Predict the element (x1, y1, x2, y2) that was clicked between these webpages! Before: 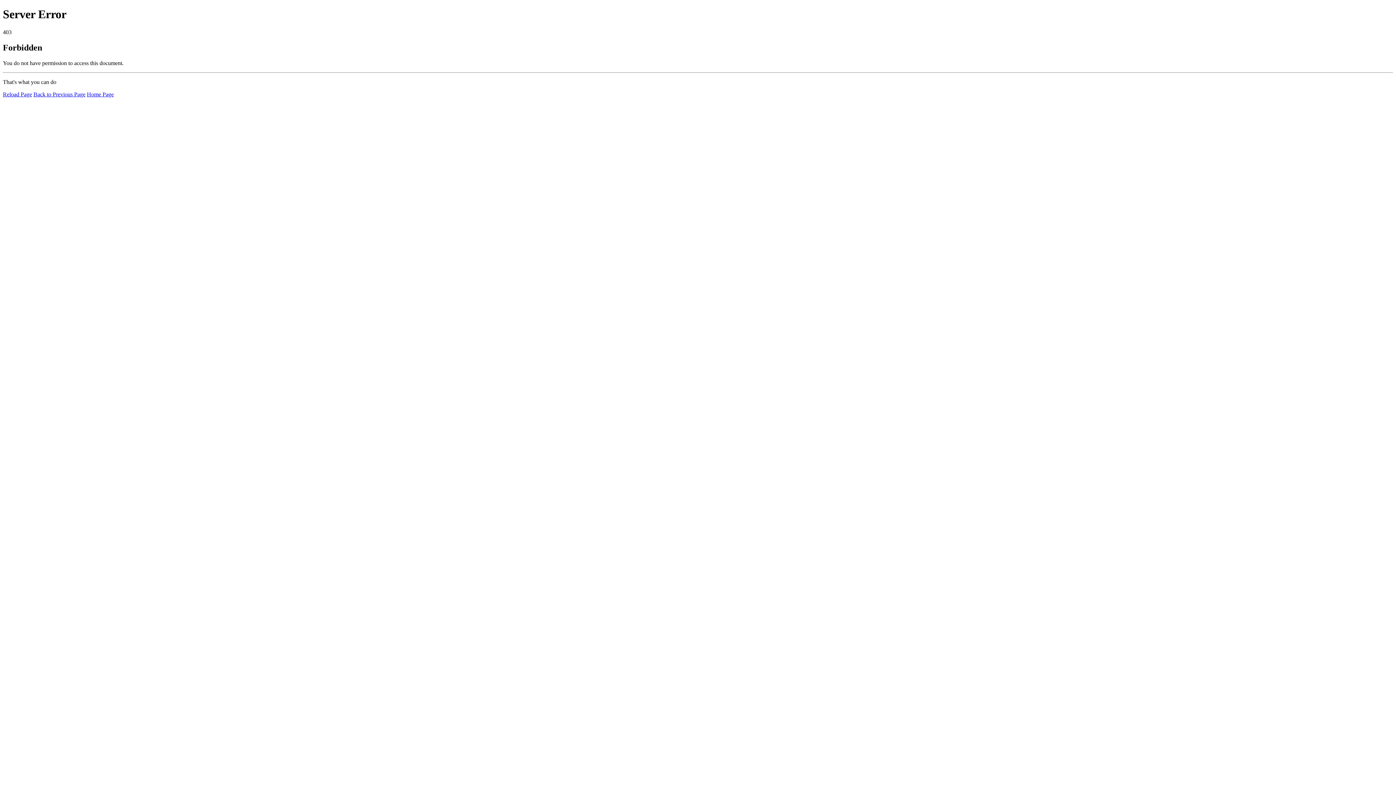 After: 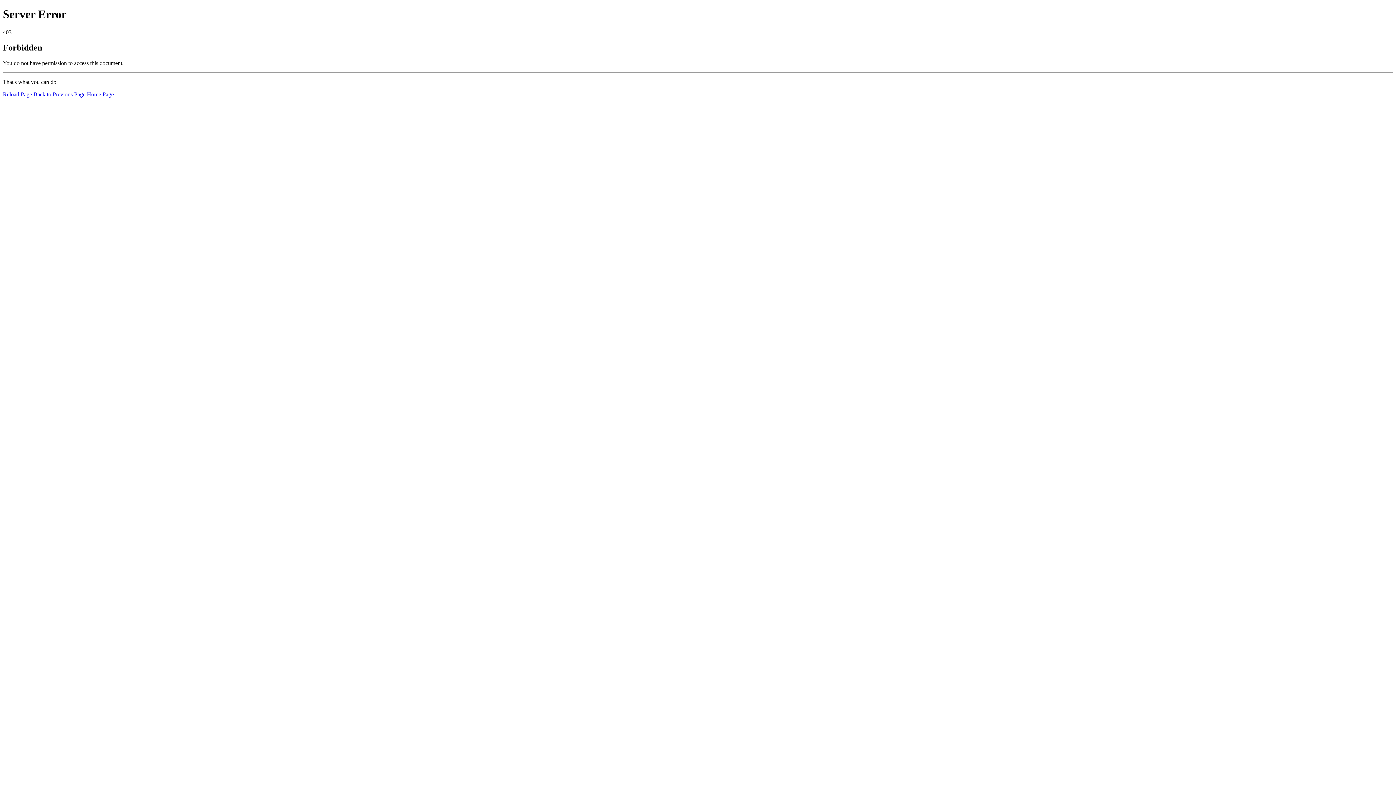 Action: bbox: (2, 91, 32, 97) label: Reload Page